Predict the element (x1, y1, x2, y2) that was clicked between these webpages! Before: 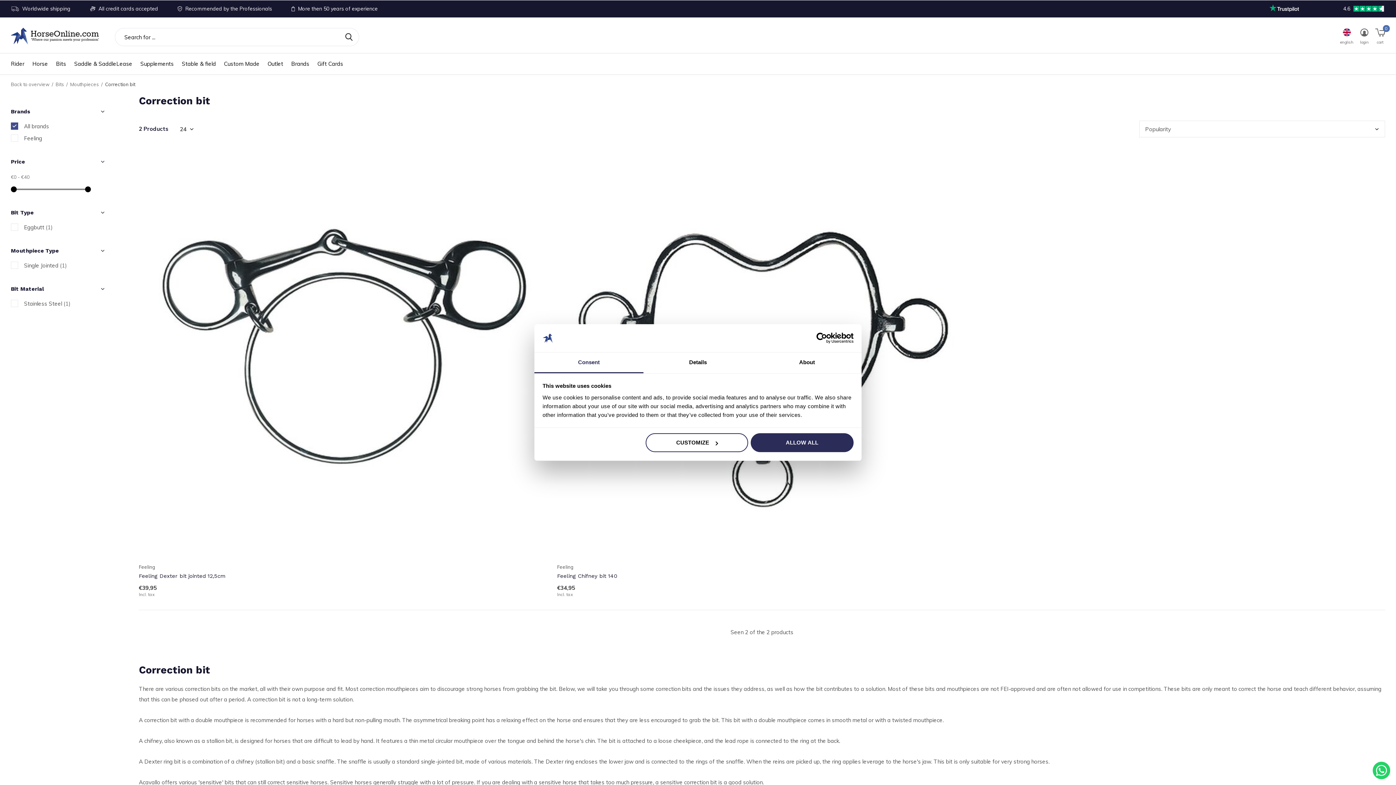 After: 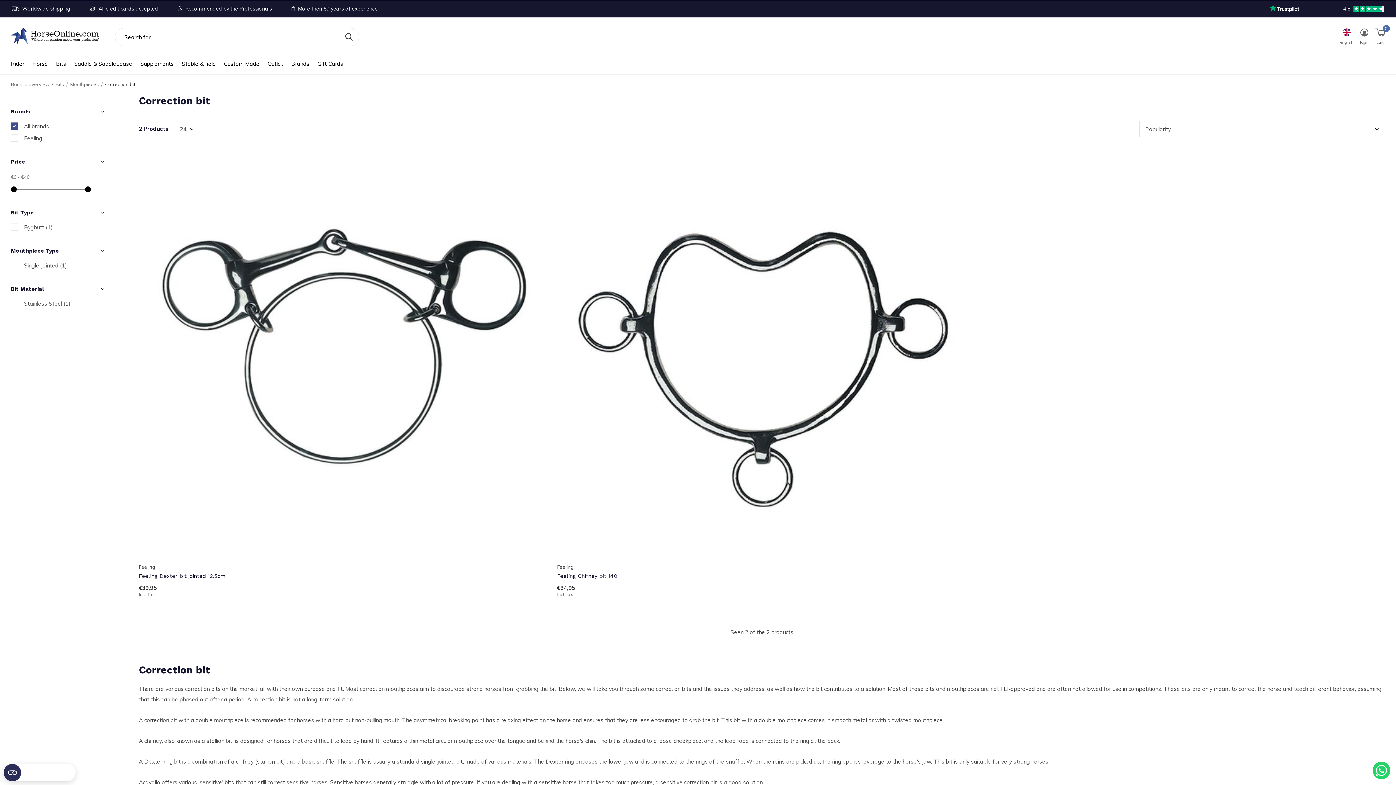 Action: bbox: (1269, 0, 1299, 17)